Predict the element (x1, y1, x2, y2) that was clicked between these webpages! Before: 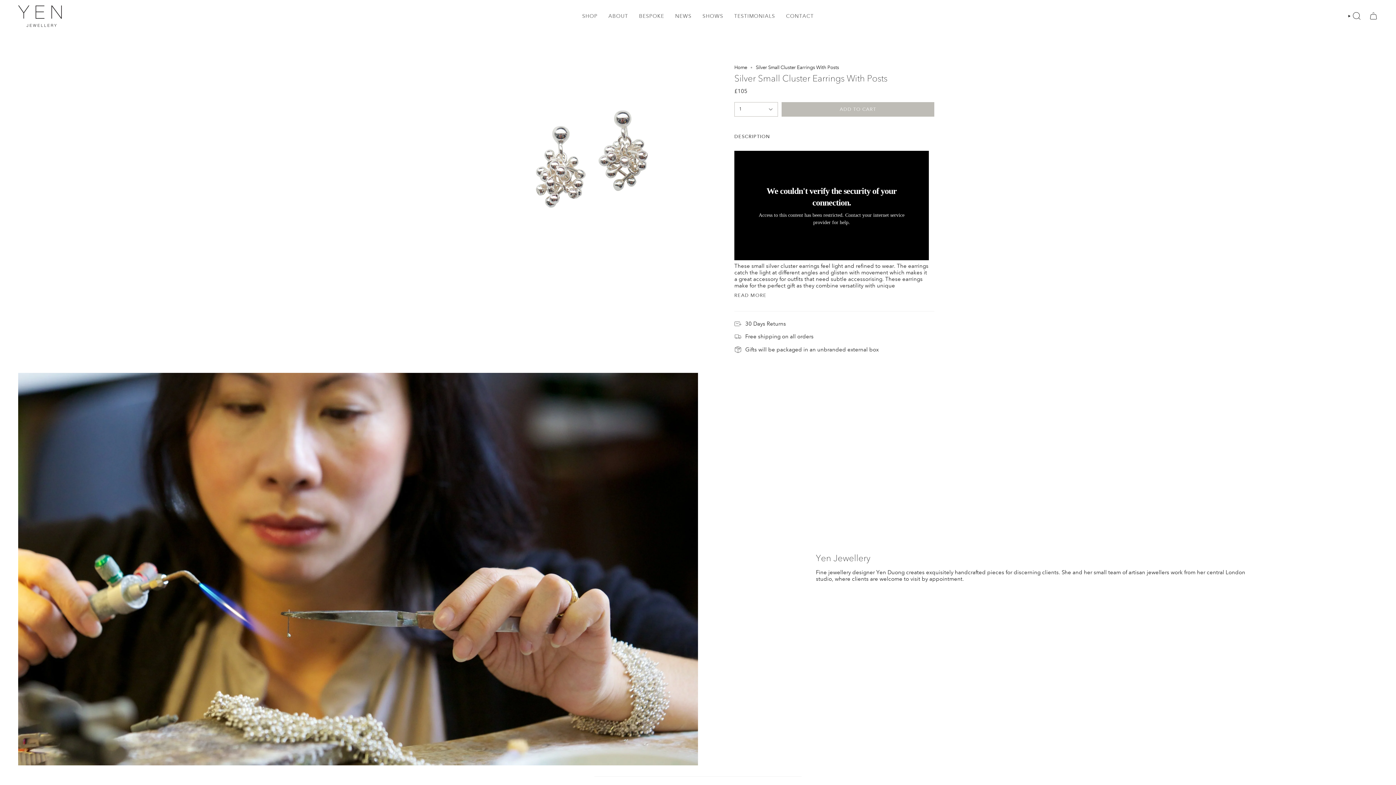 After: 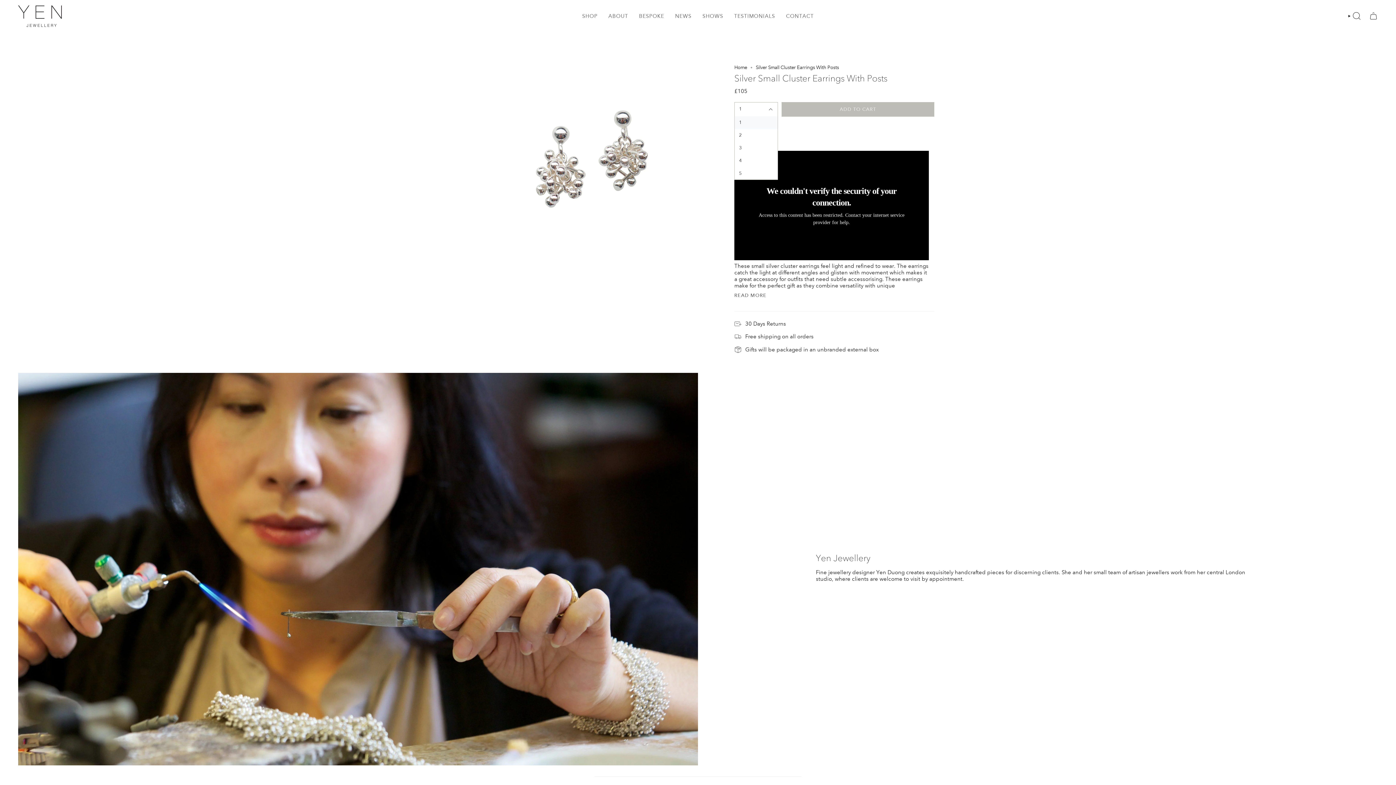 Action: label: 1 bbox: (734, 102, 778, 116)